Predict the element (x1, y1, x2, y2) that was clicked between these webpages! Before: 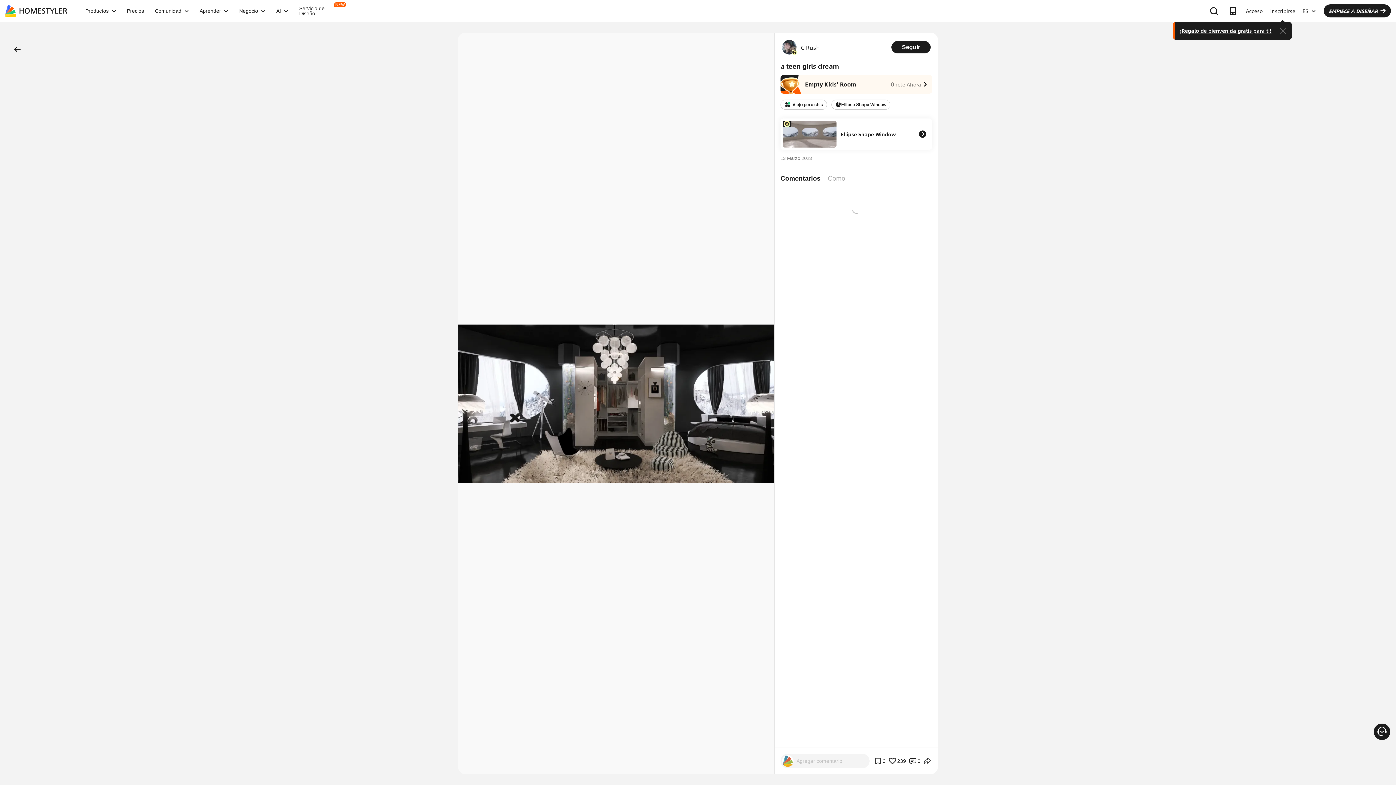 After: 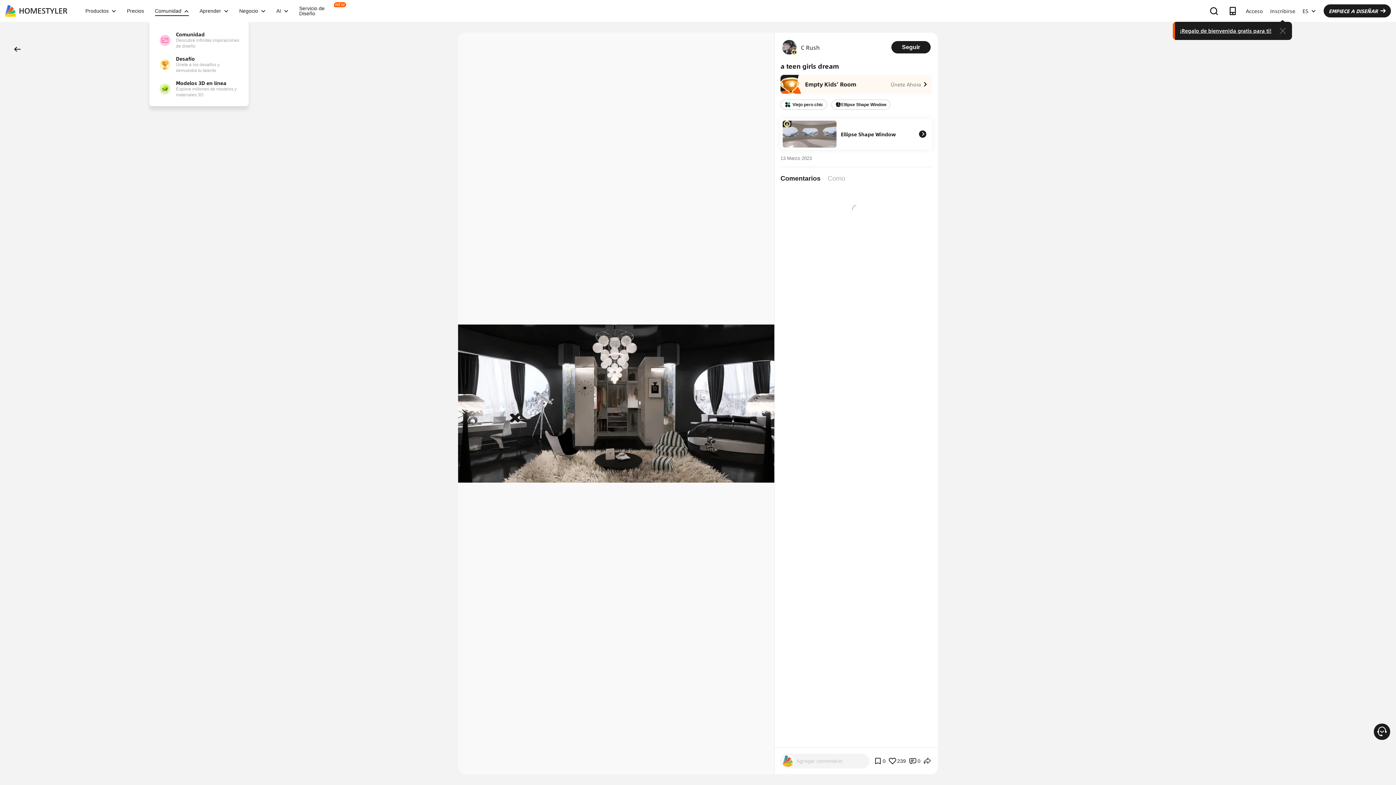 Action: bbox: (149, 8, 194, 13) label: Comunidad